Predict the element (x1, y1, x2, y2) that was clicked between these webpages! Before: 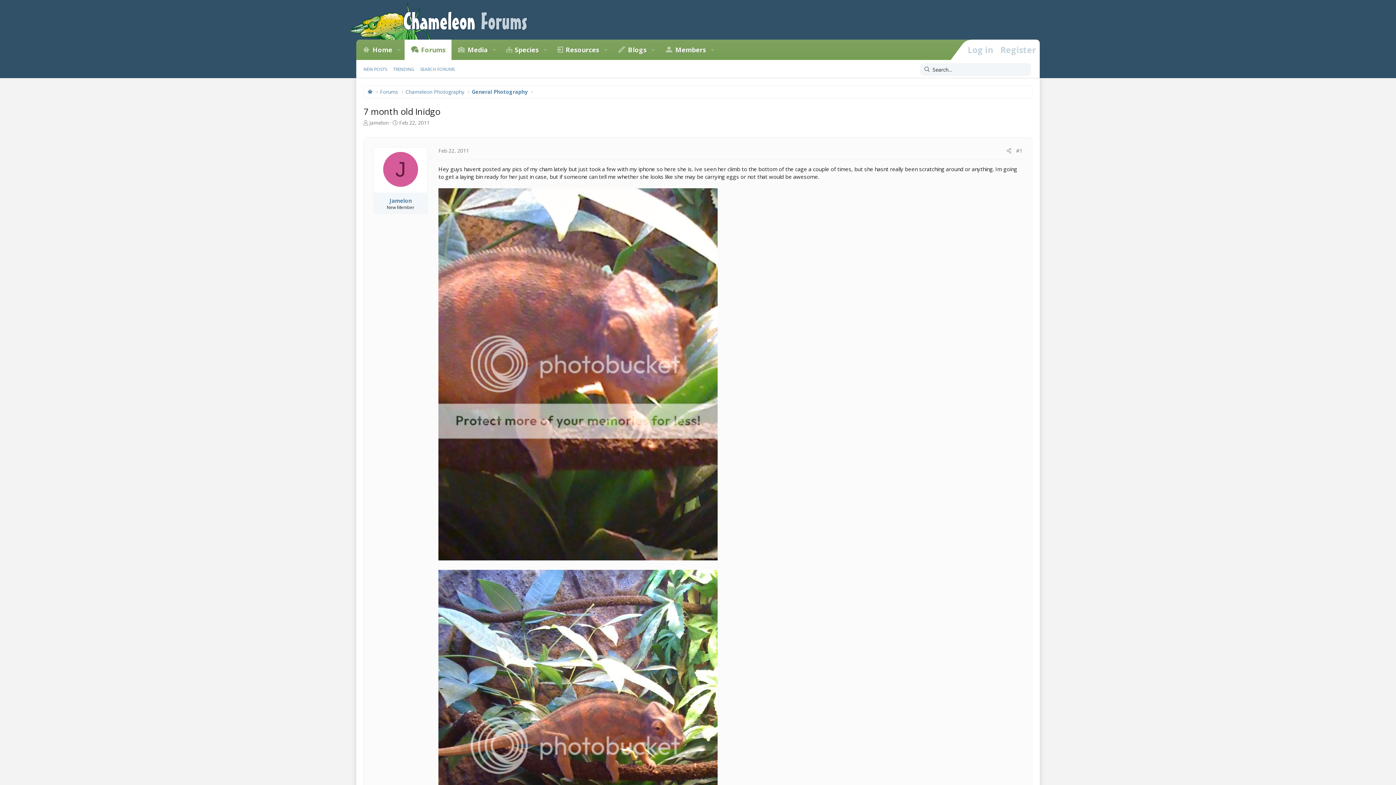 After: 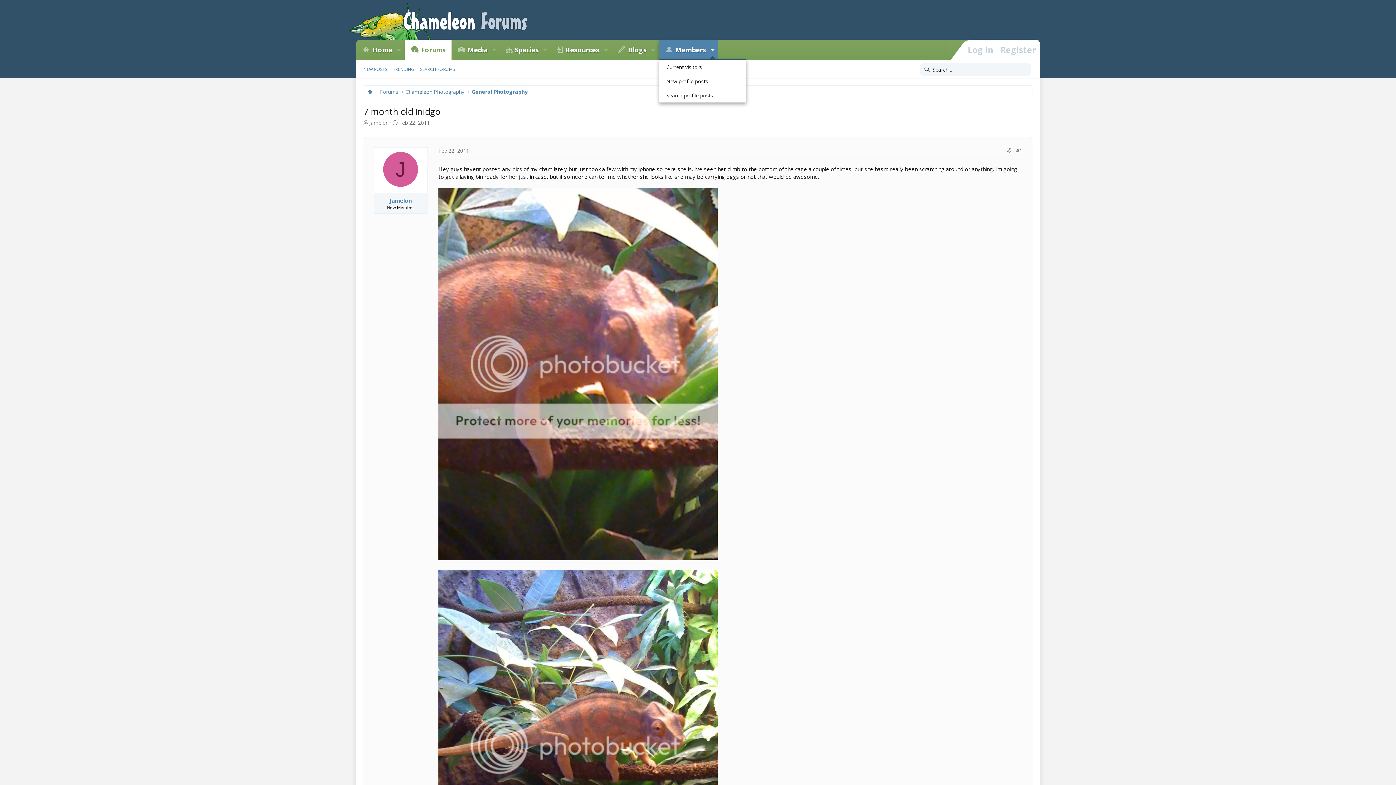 Action: bbox: (706, 39, 718, 60) label: Toggle expanded